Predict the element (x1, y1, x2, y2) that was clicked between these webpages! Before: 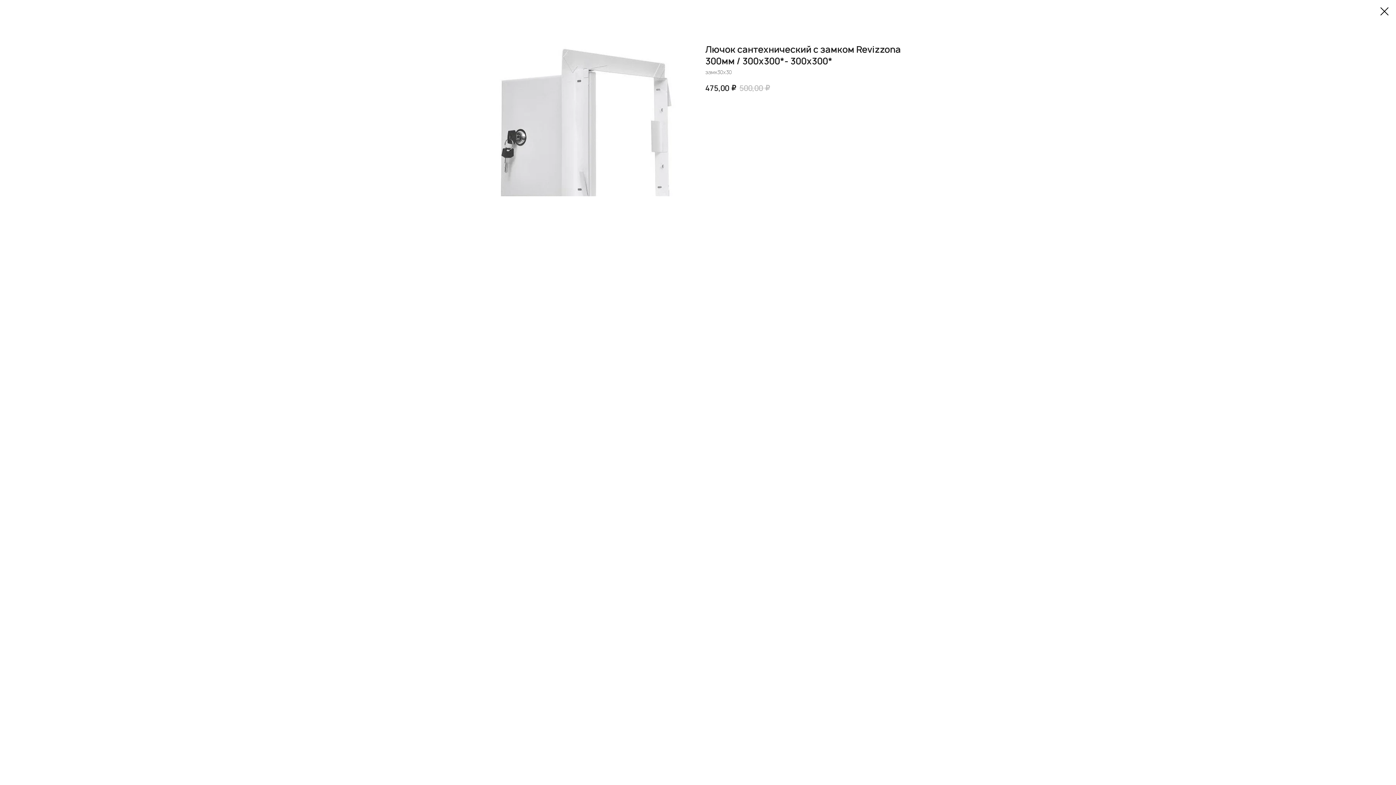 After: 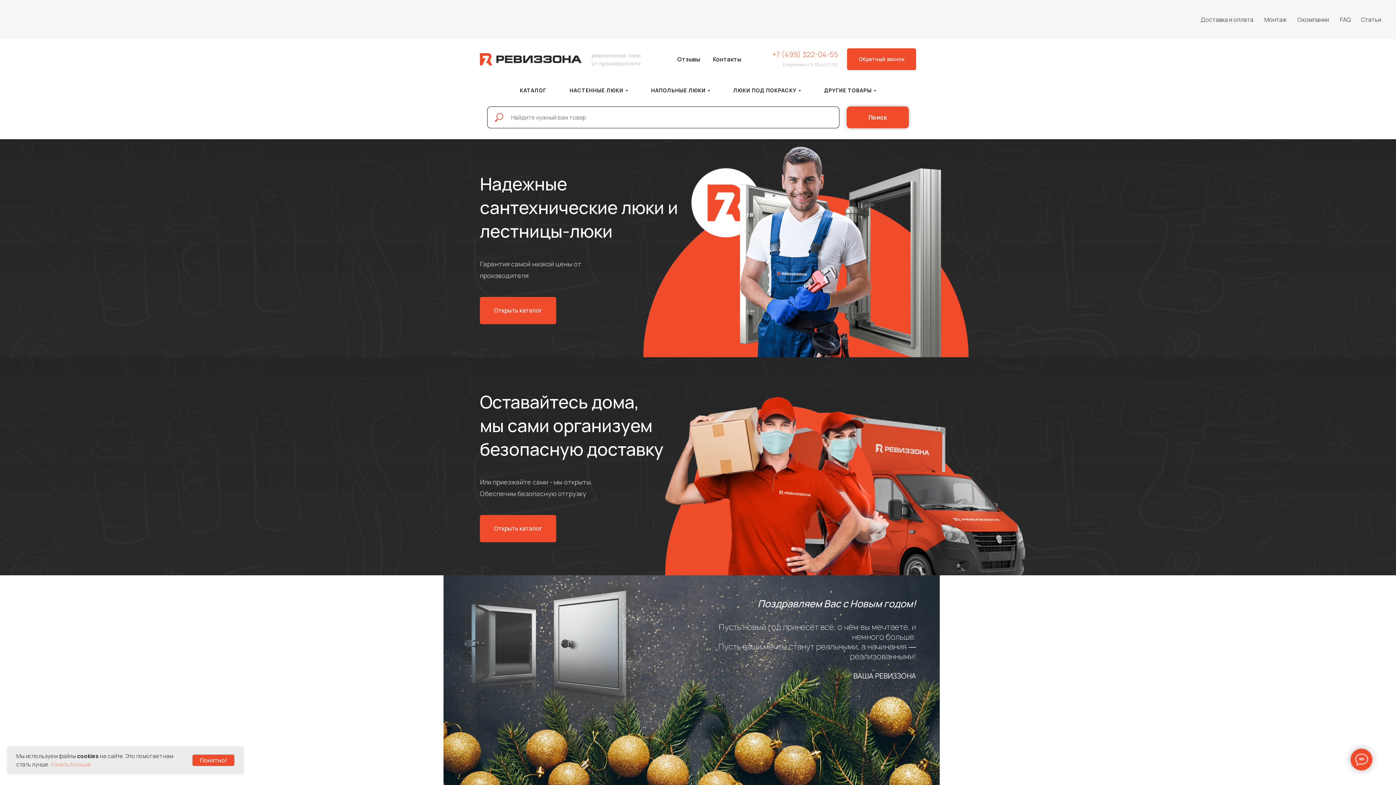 Action: bbox: (1380, 7, 1389, 15)